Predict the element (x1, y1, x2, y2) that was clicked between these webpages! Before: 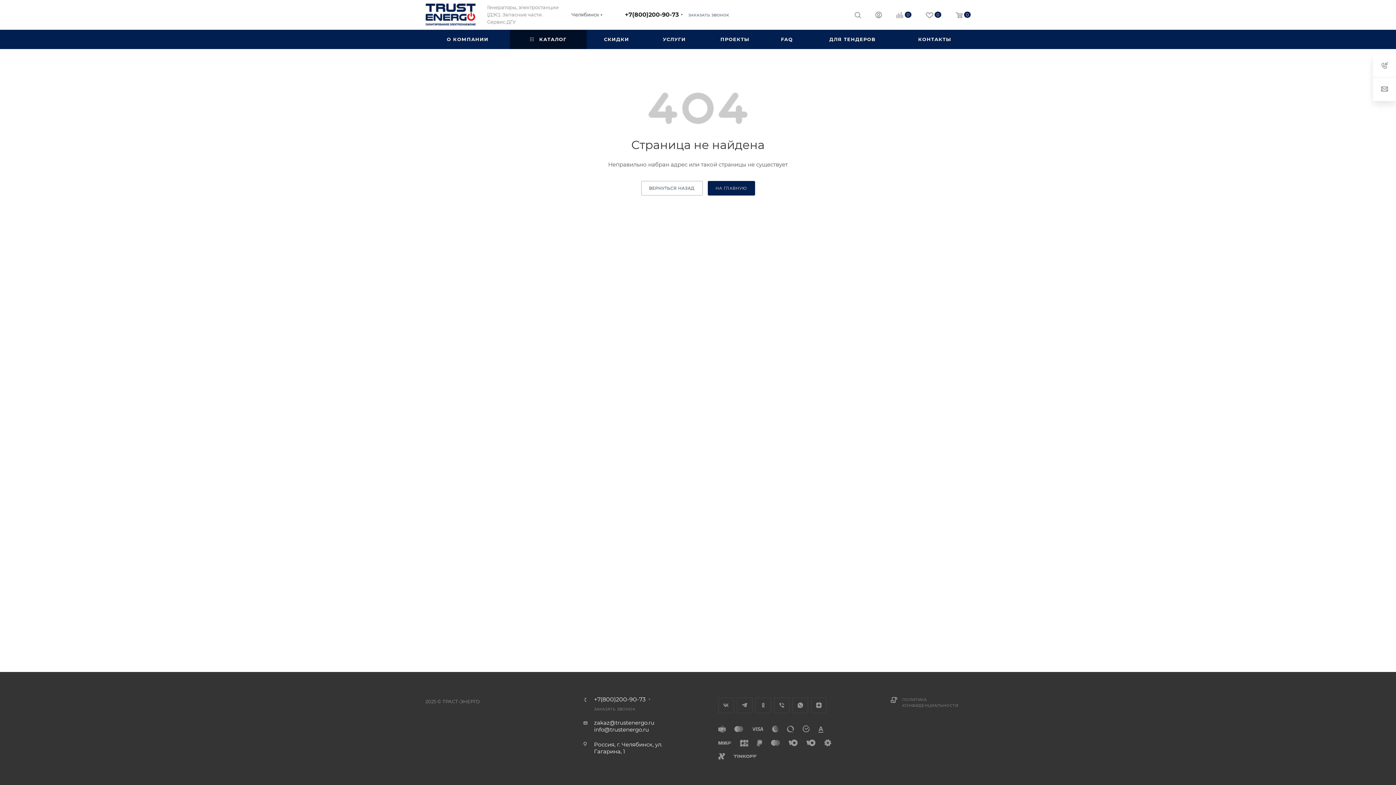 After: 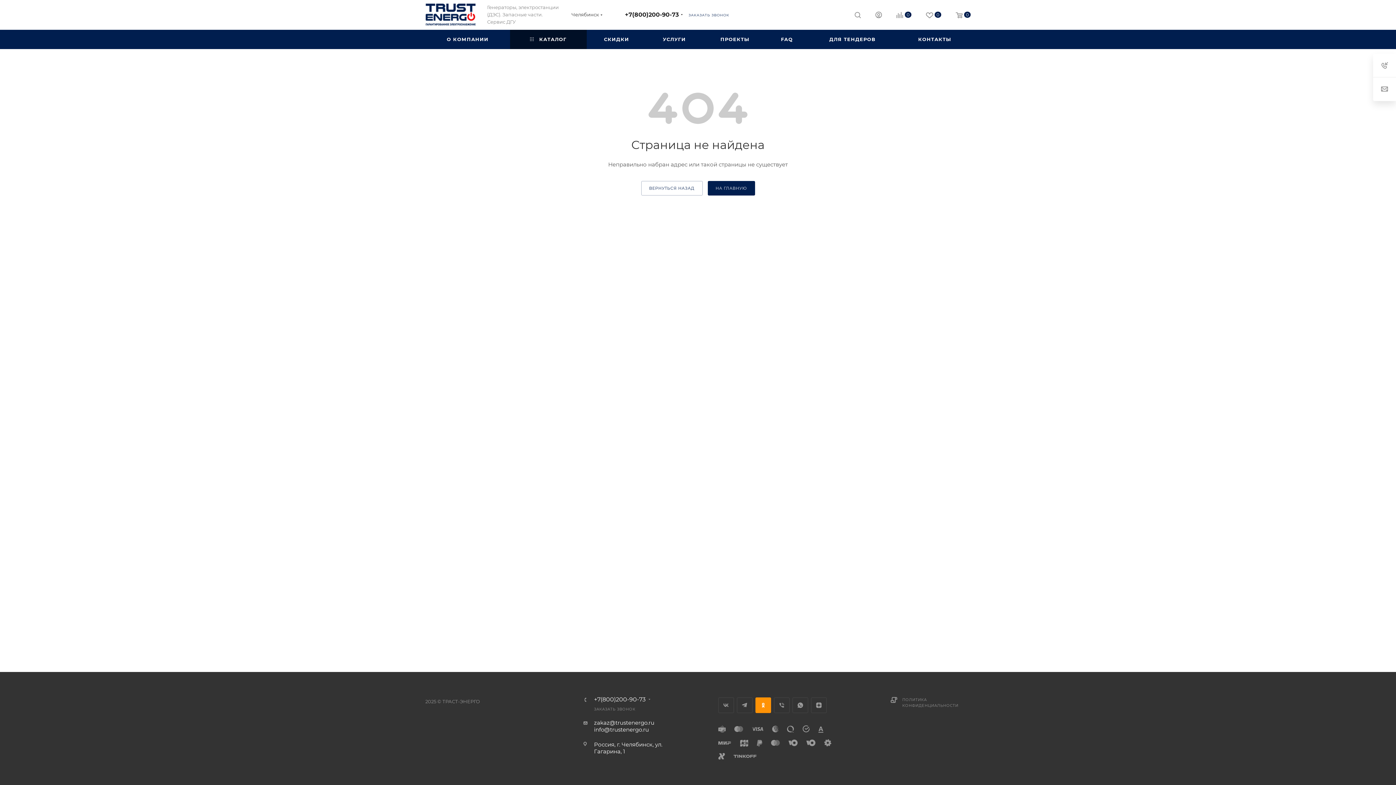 Action: bbox: (755, 697, 771, 713) label: Одноклассники